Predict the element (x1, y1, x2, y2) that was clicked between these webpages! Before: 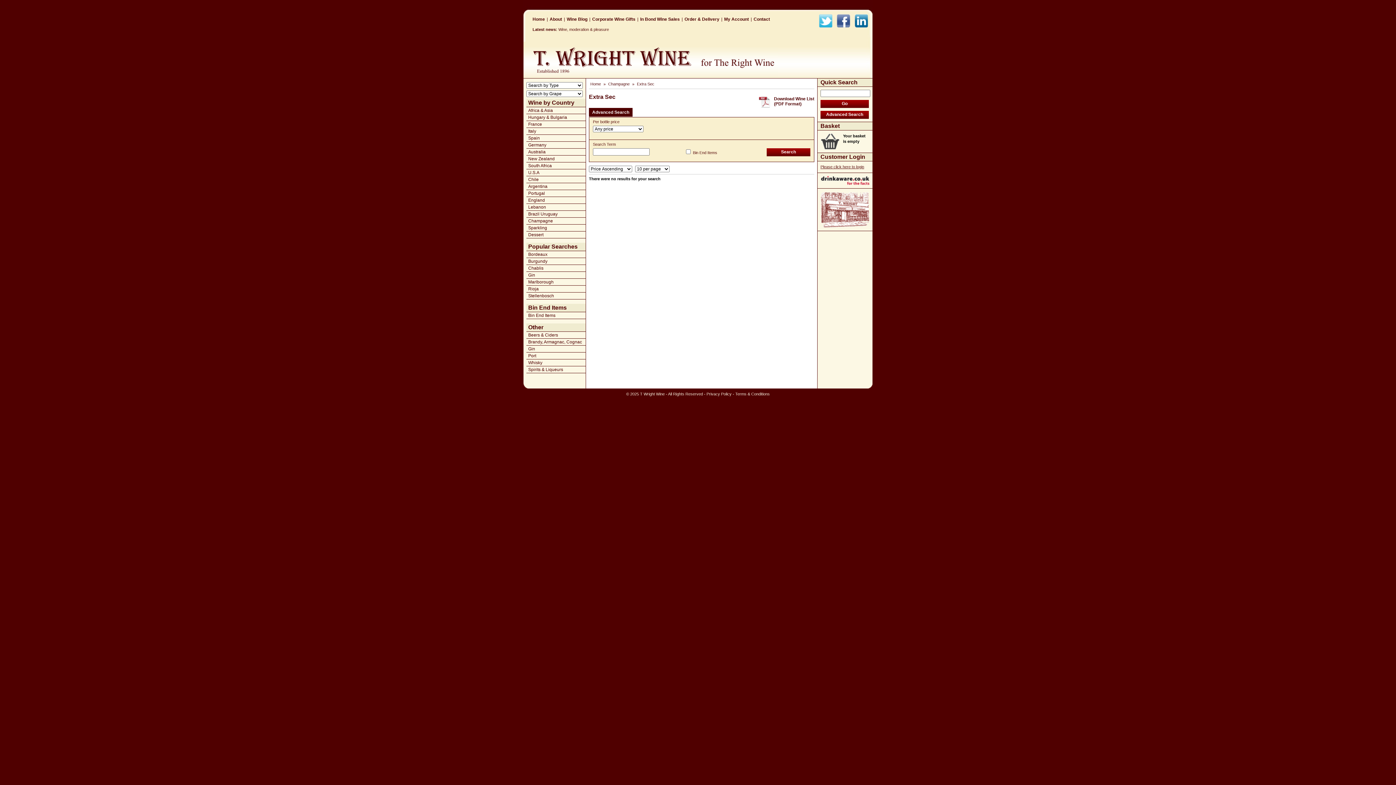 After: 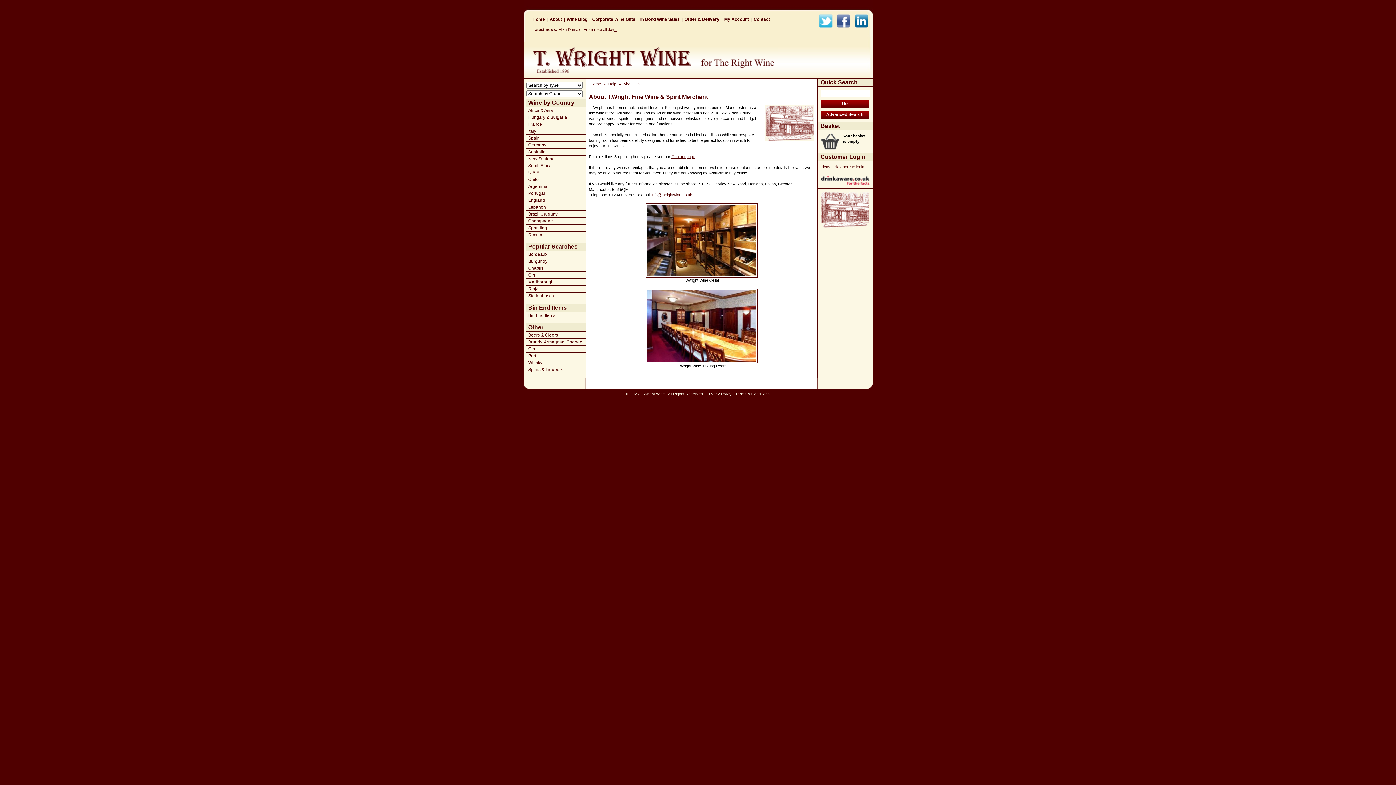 Action: label: About bbox: (548, 16, 564, 21)